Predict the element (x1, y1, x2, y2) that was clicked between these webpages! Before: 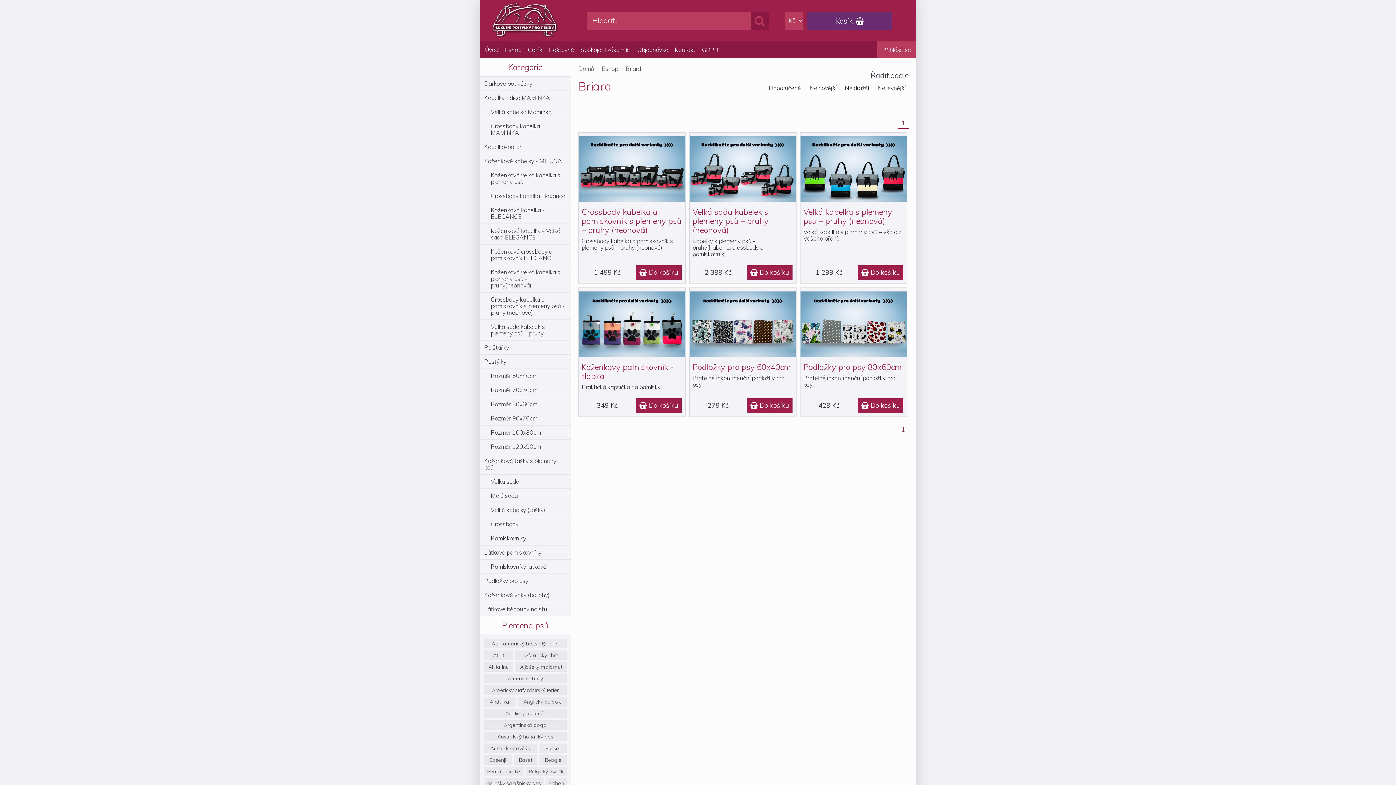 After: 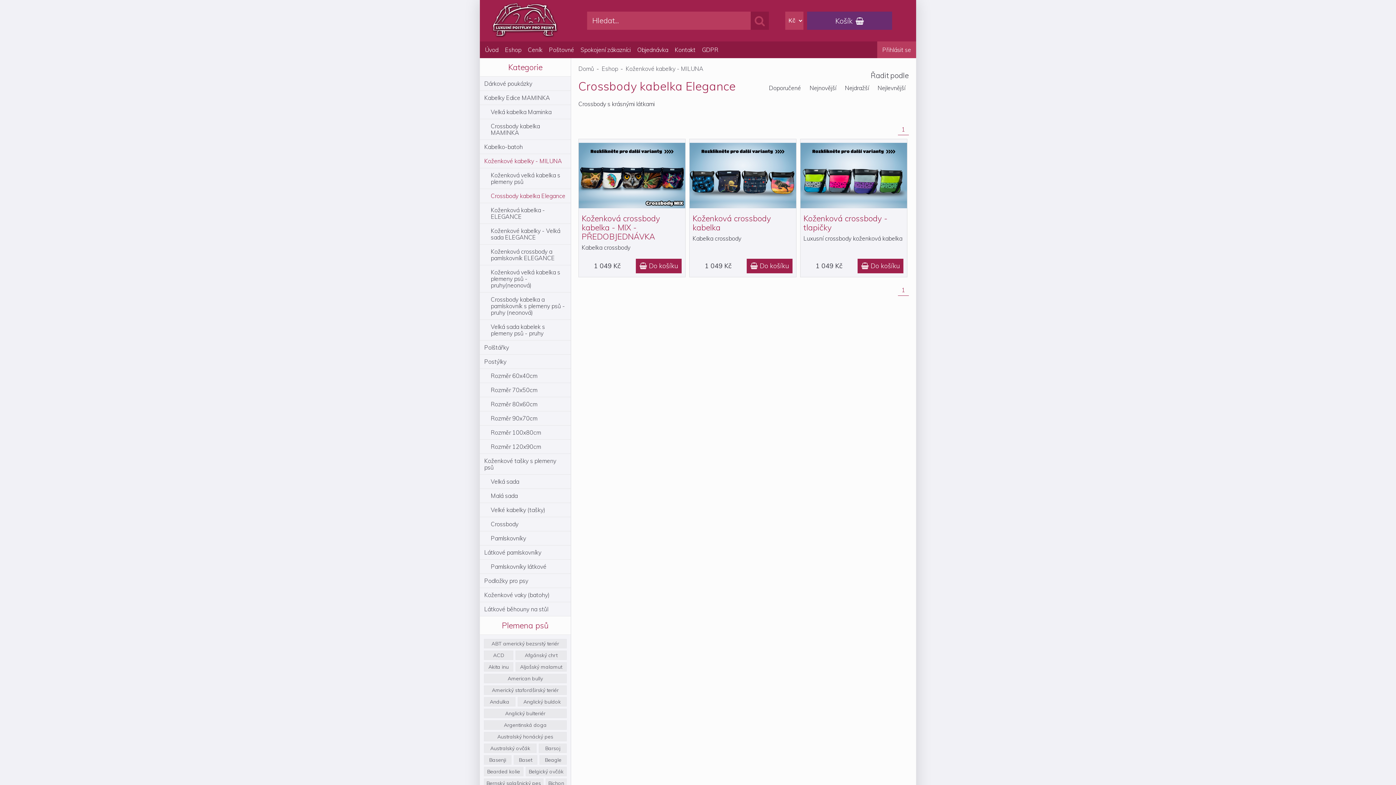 Action: label: Crossbody kabelka Elegance bbox: (480, 189, 570, 202)